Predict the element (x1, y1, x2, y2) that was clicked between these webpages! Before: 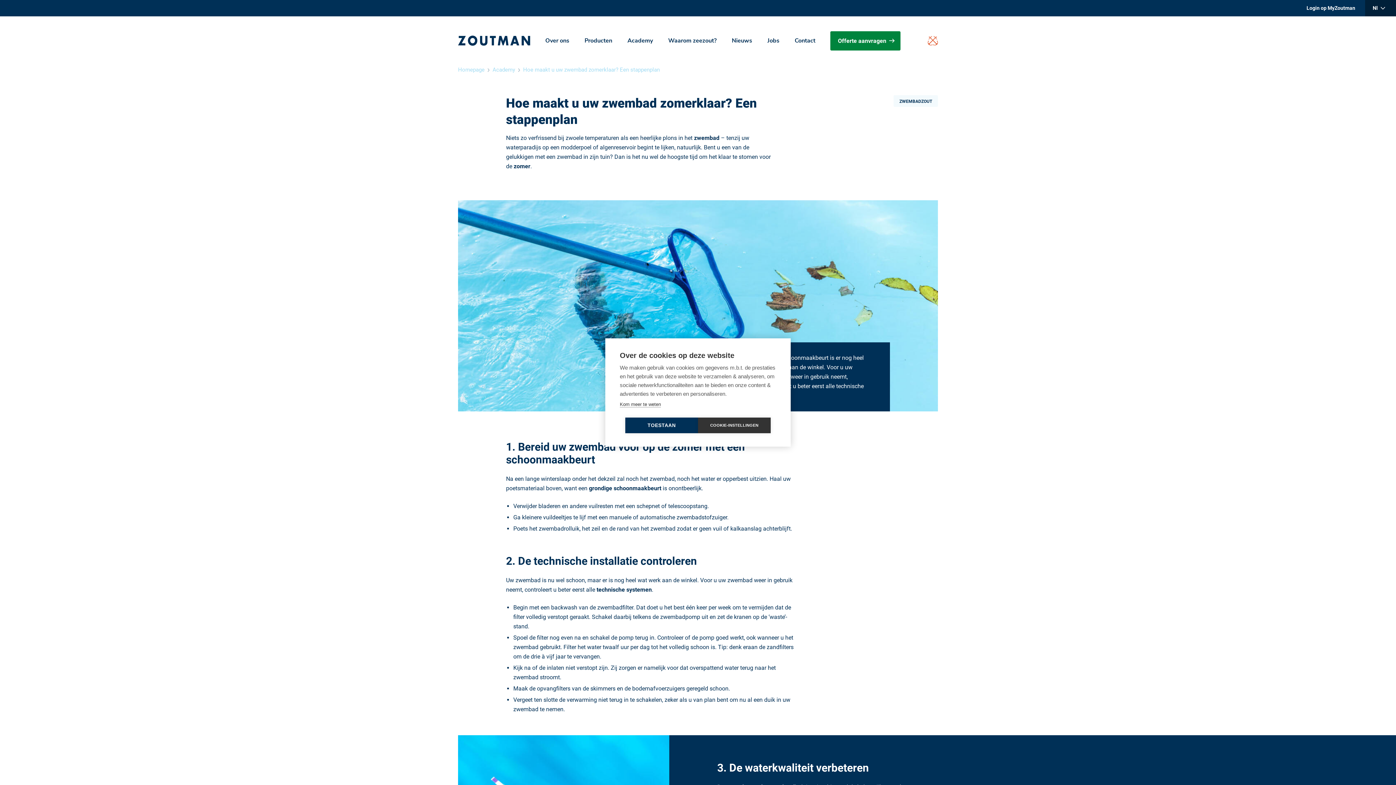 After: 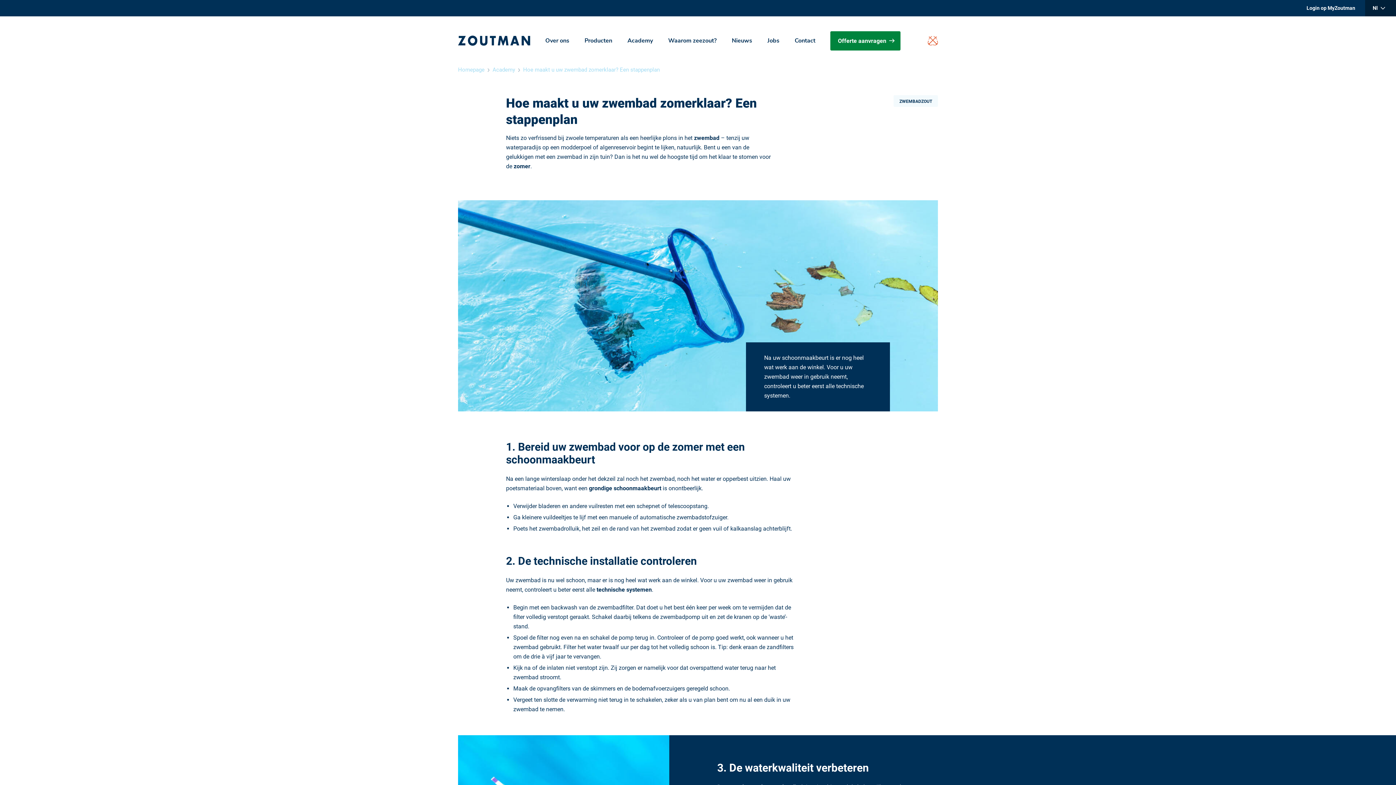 Action: bbox: (625, 417, 698, 433) label: TOESTAAN